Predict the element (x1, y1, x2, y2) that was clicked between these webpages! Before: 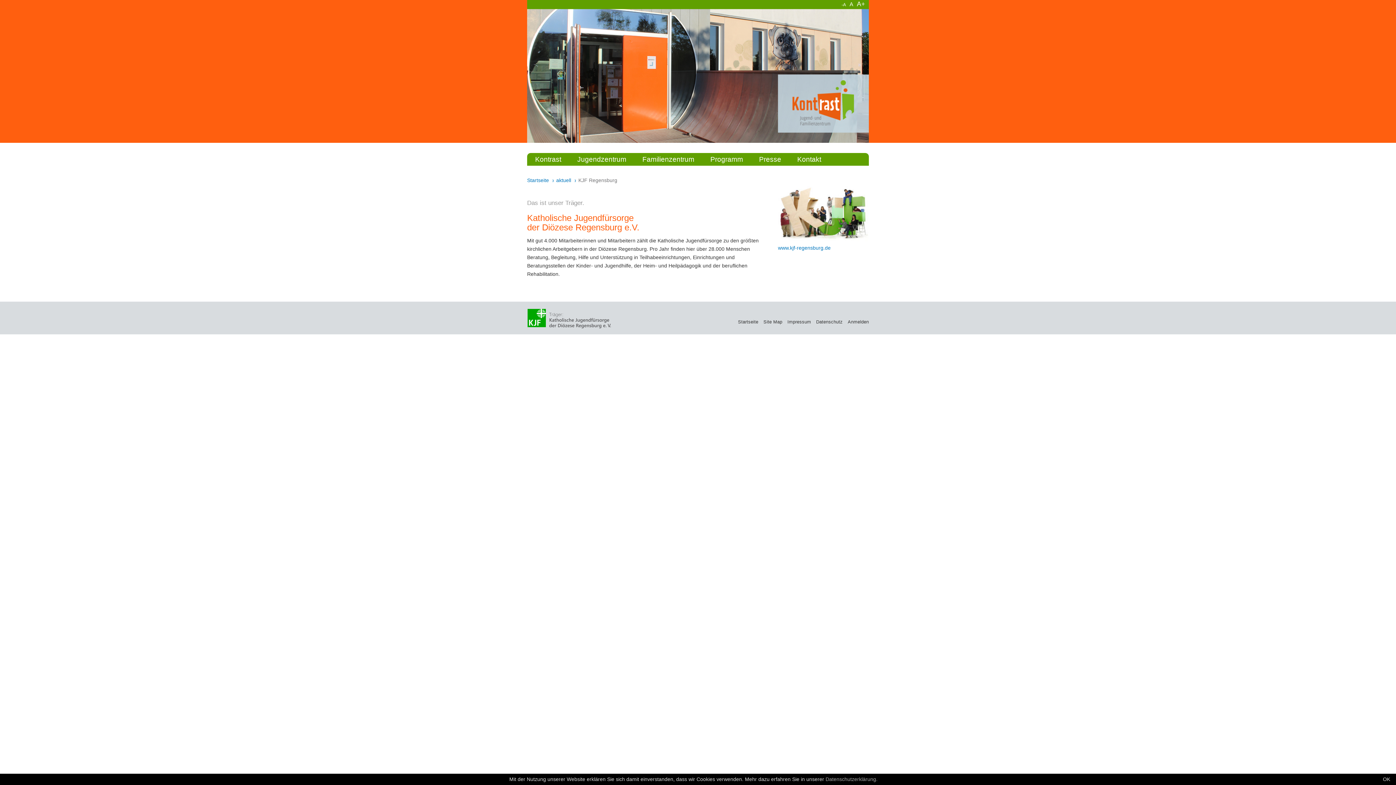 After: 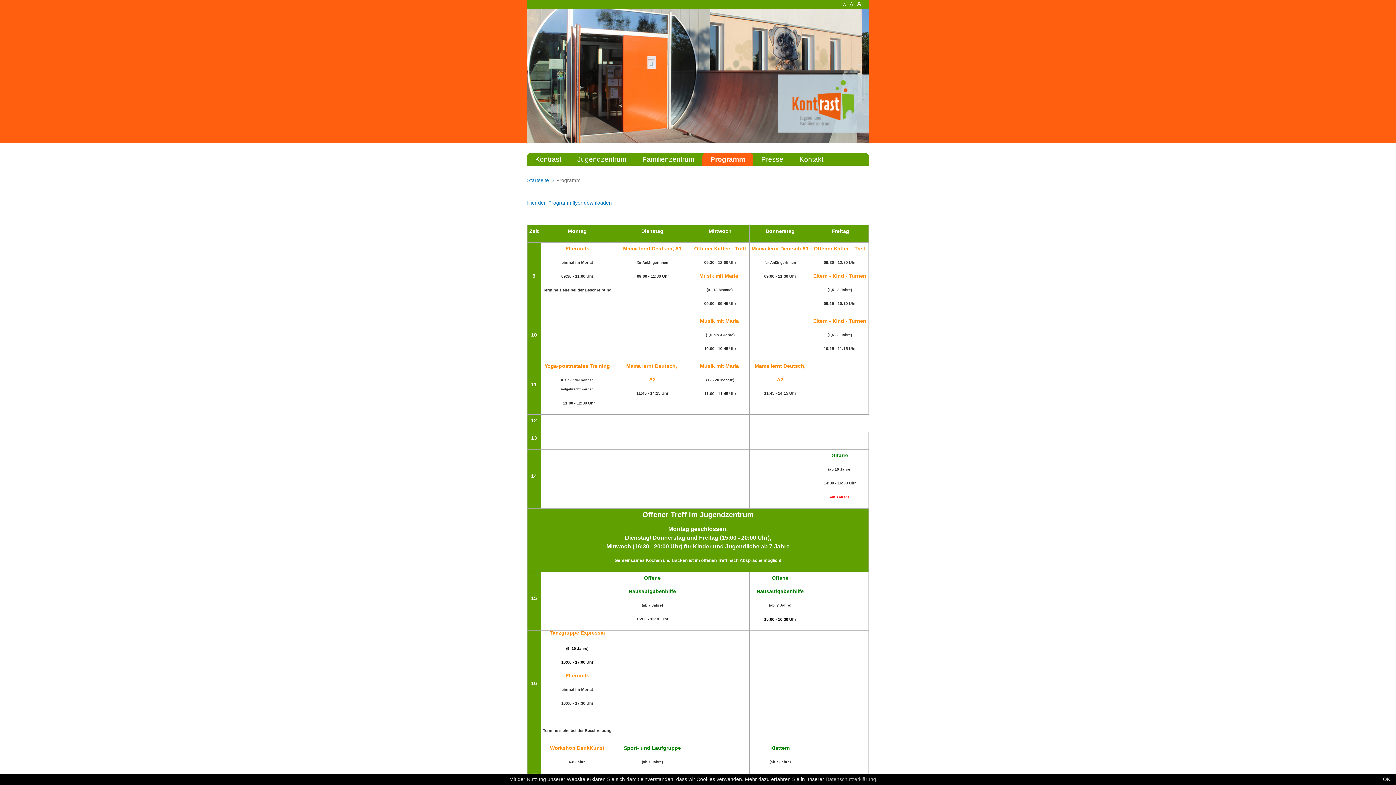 Action: label: Programm bbox: (702, 153, 751, 165)